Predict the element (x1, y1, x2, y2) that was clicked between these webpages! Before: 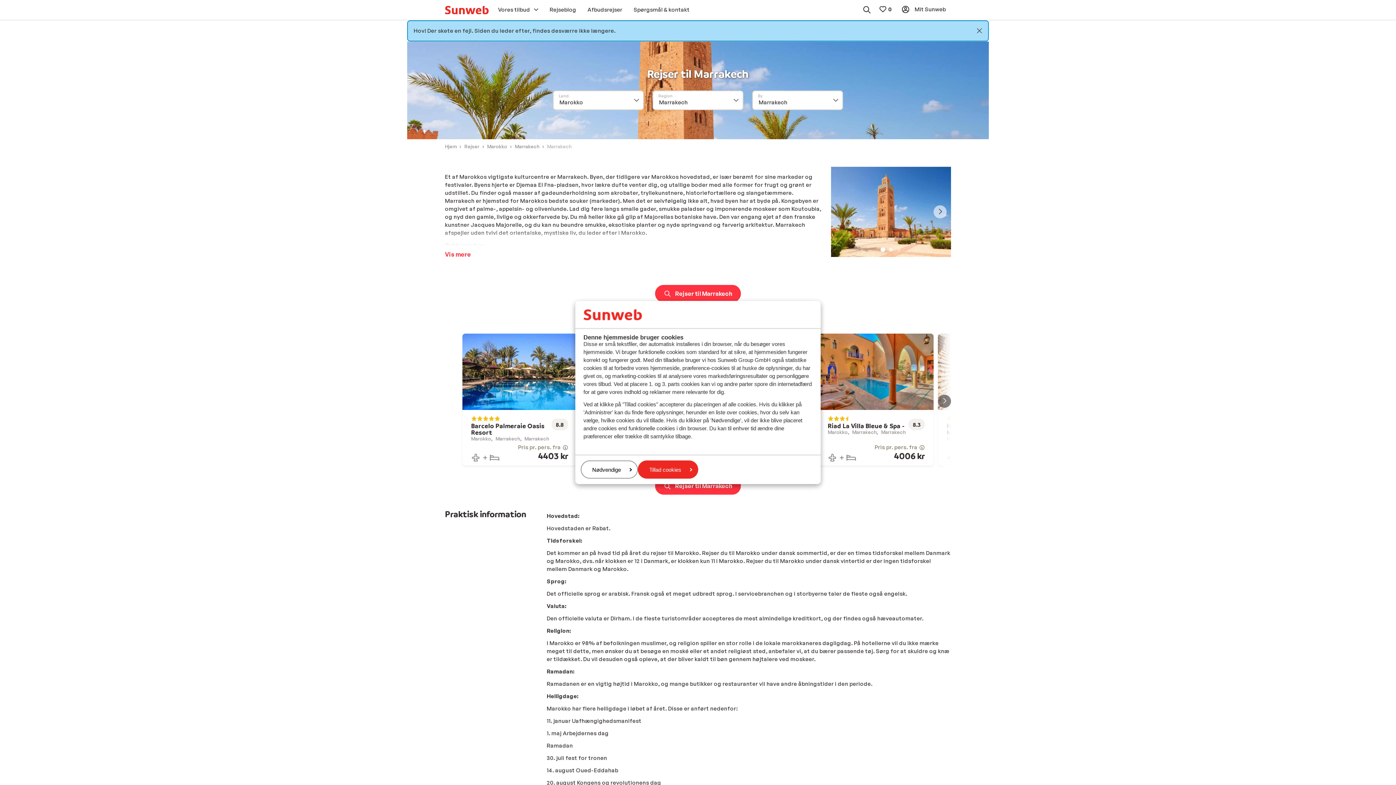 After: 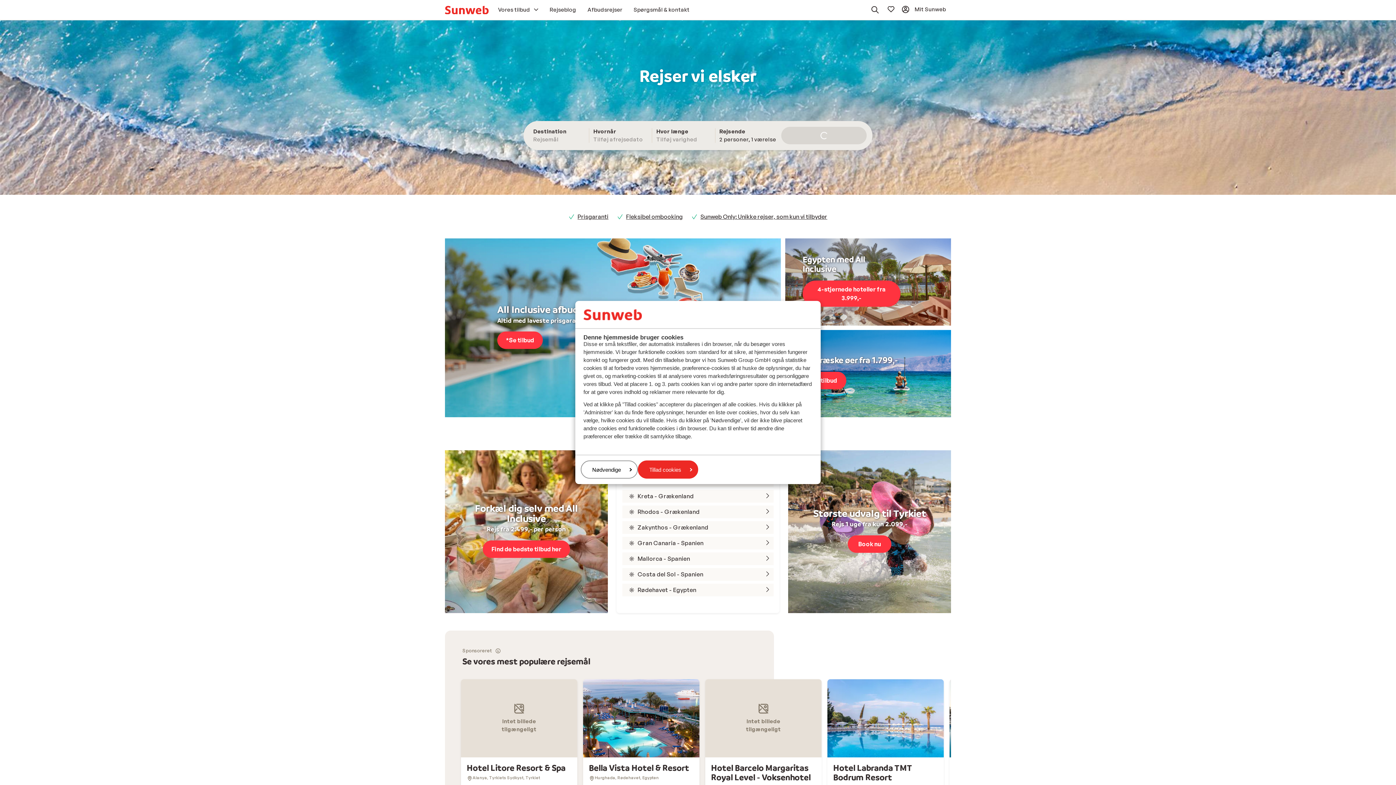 Action: label: Rejser bbox: (464, 144, 479, 149)